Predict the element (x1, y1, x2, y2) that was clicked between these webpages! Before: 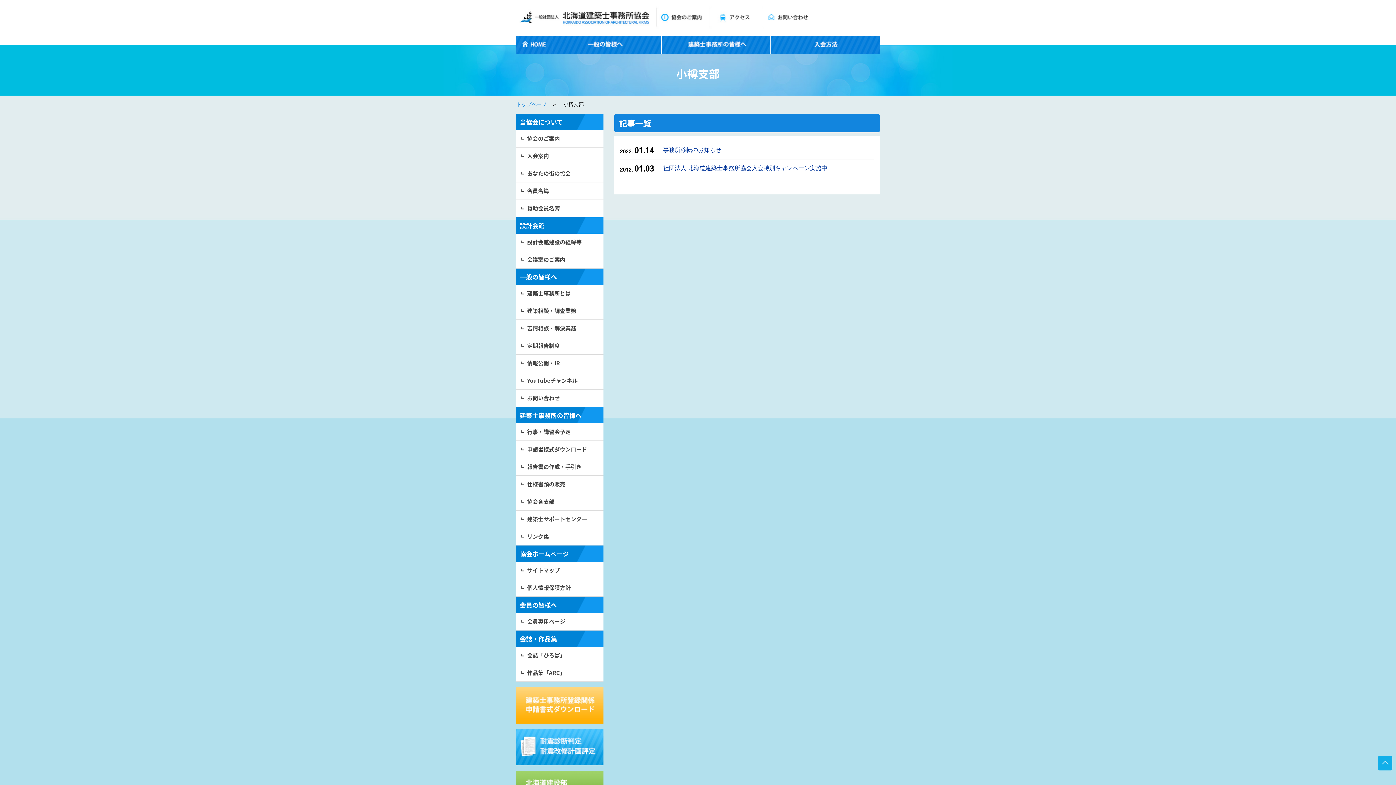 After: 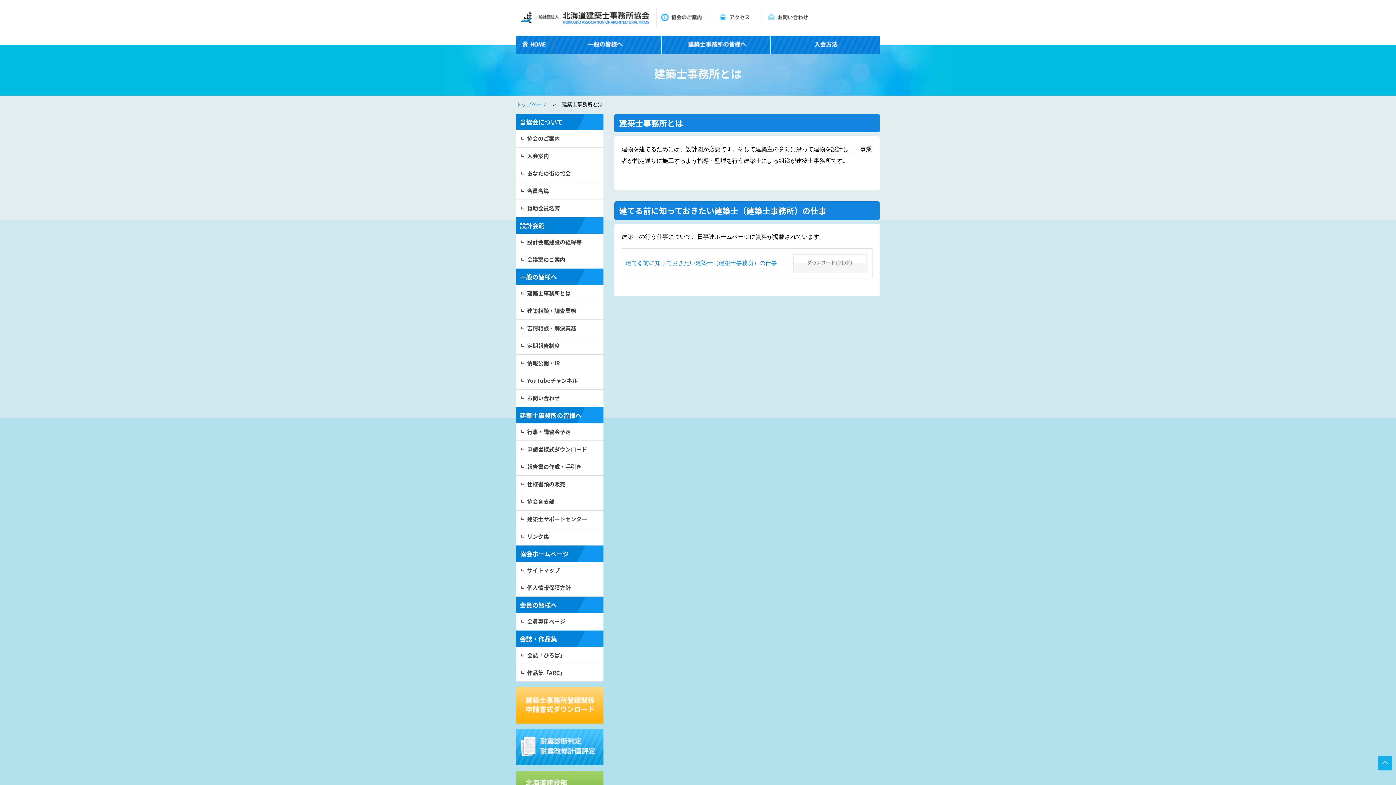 Action: bbox: (516, 285, 603, 302) label: 建築士事務所とは